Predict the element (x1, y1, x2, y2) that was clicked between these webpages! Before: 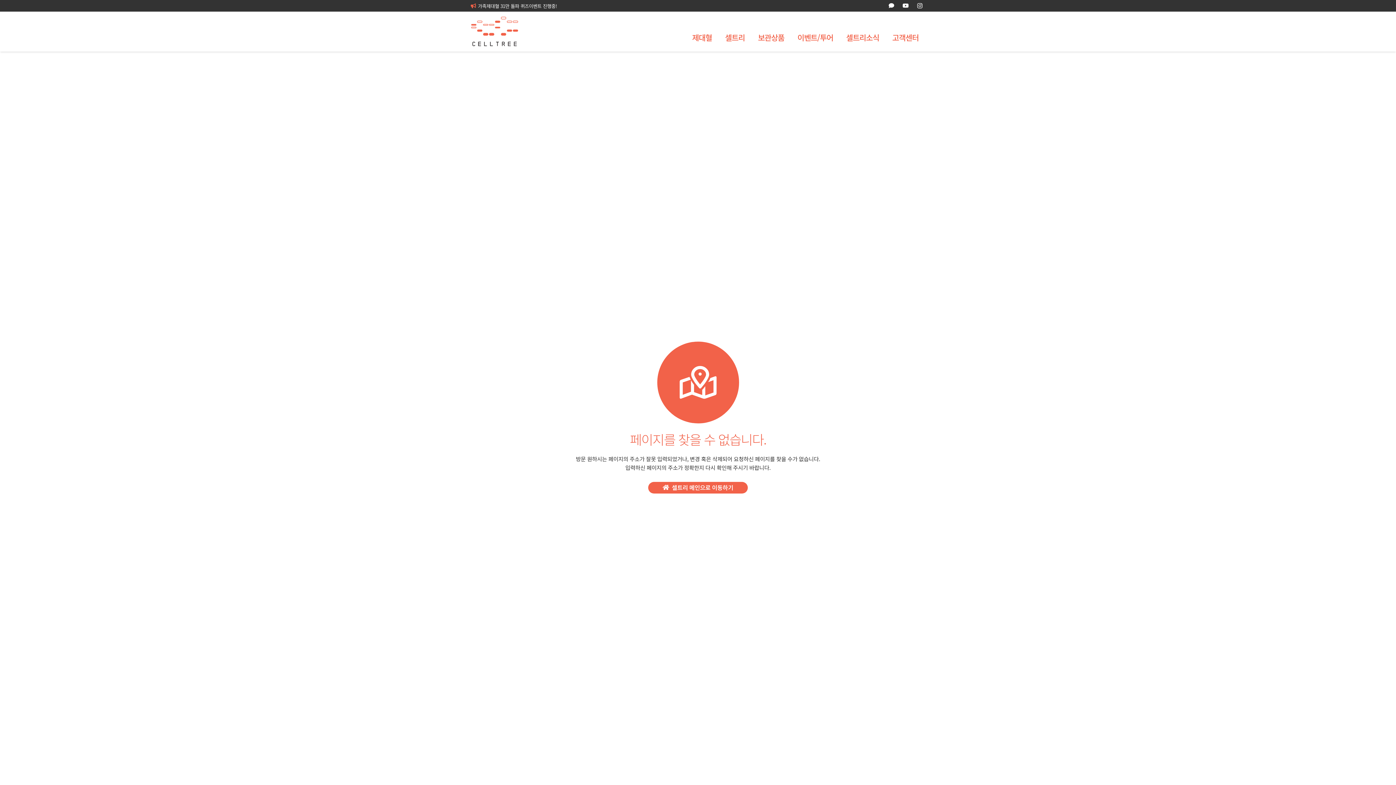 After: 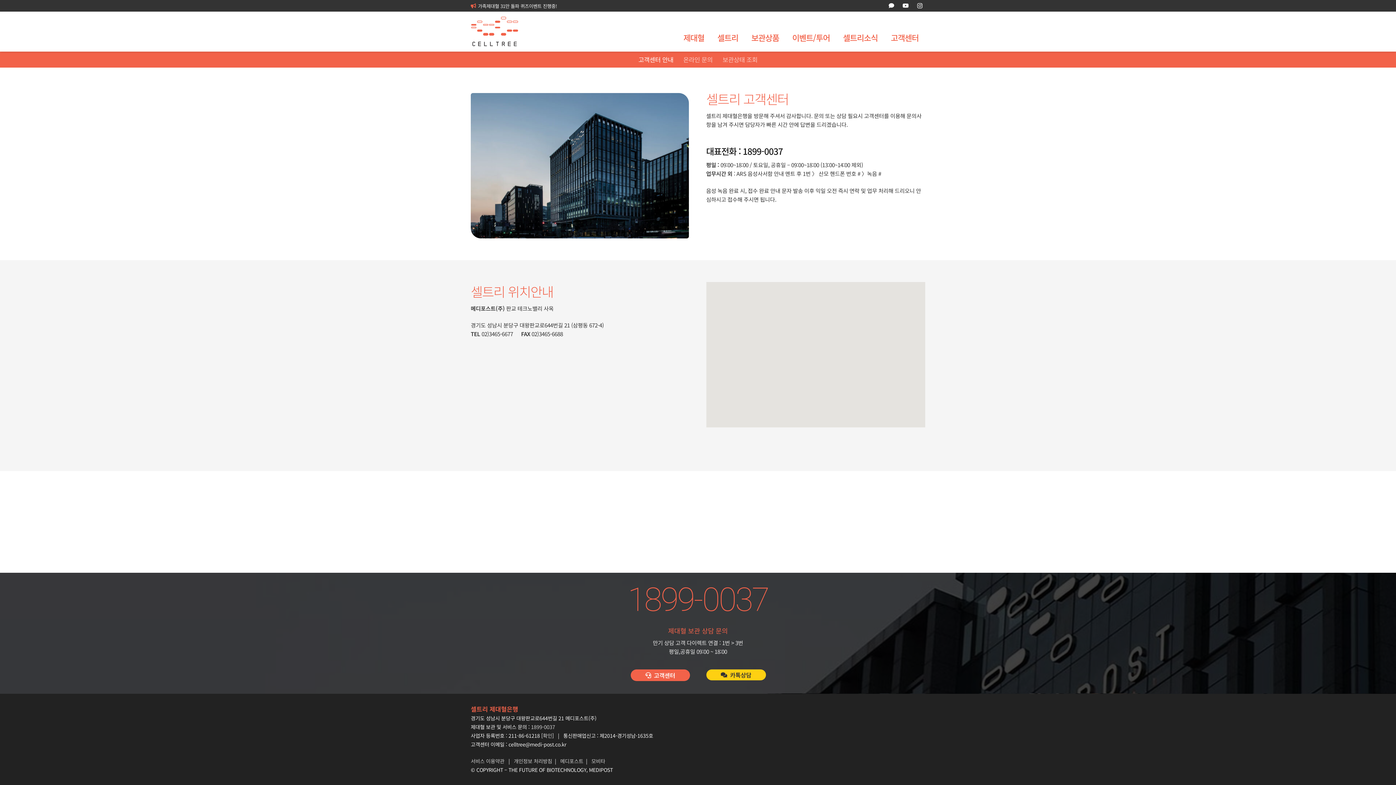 Action: label: 고객센터 bbox: (885, 28, 925, 46)